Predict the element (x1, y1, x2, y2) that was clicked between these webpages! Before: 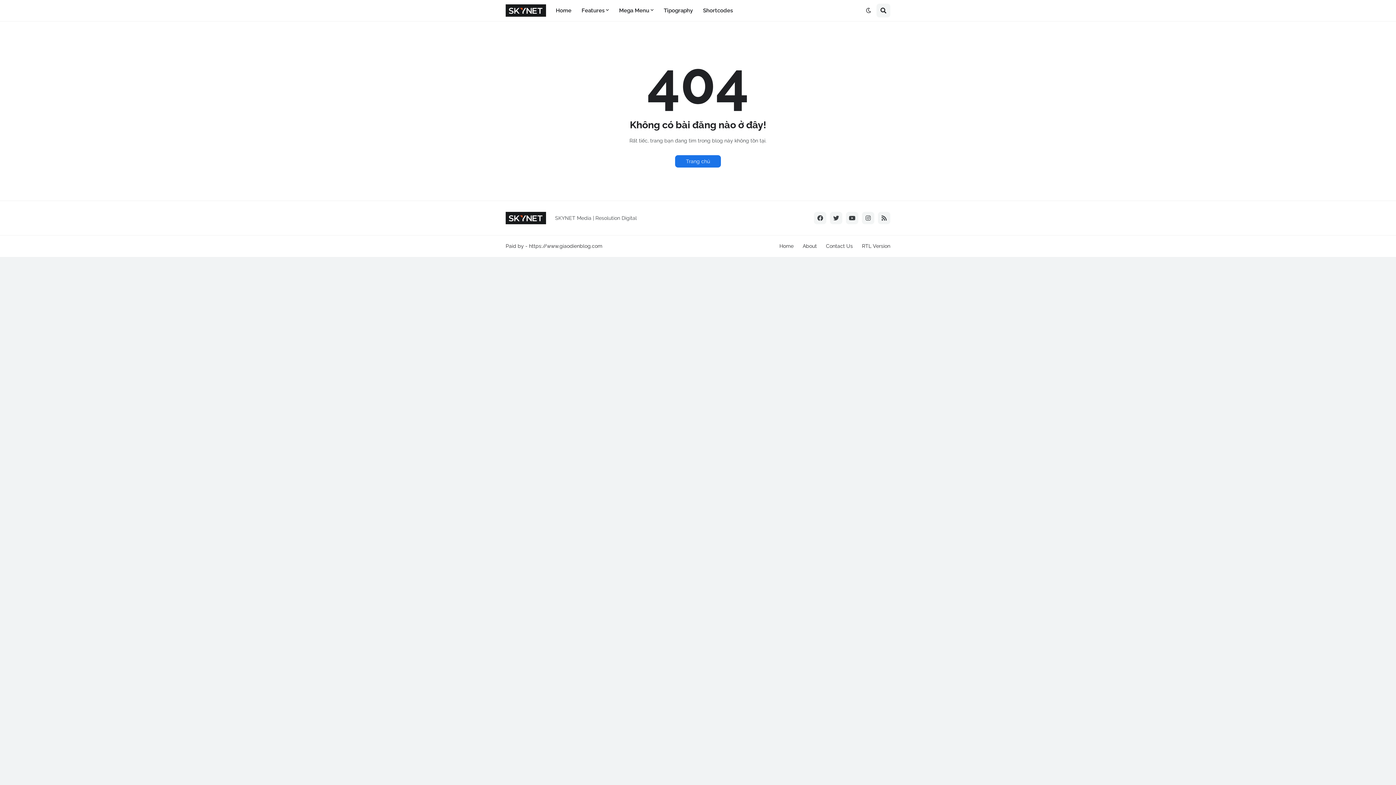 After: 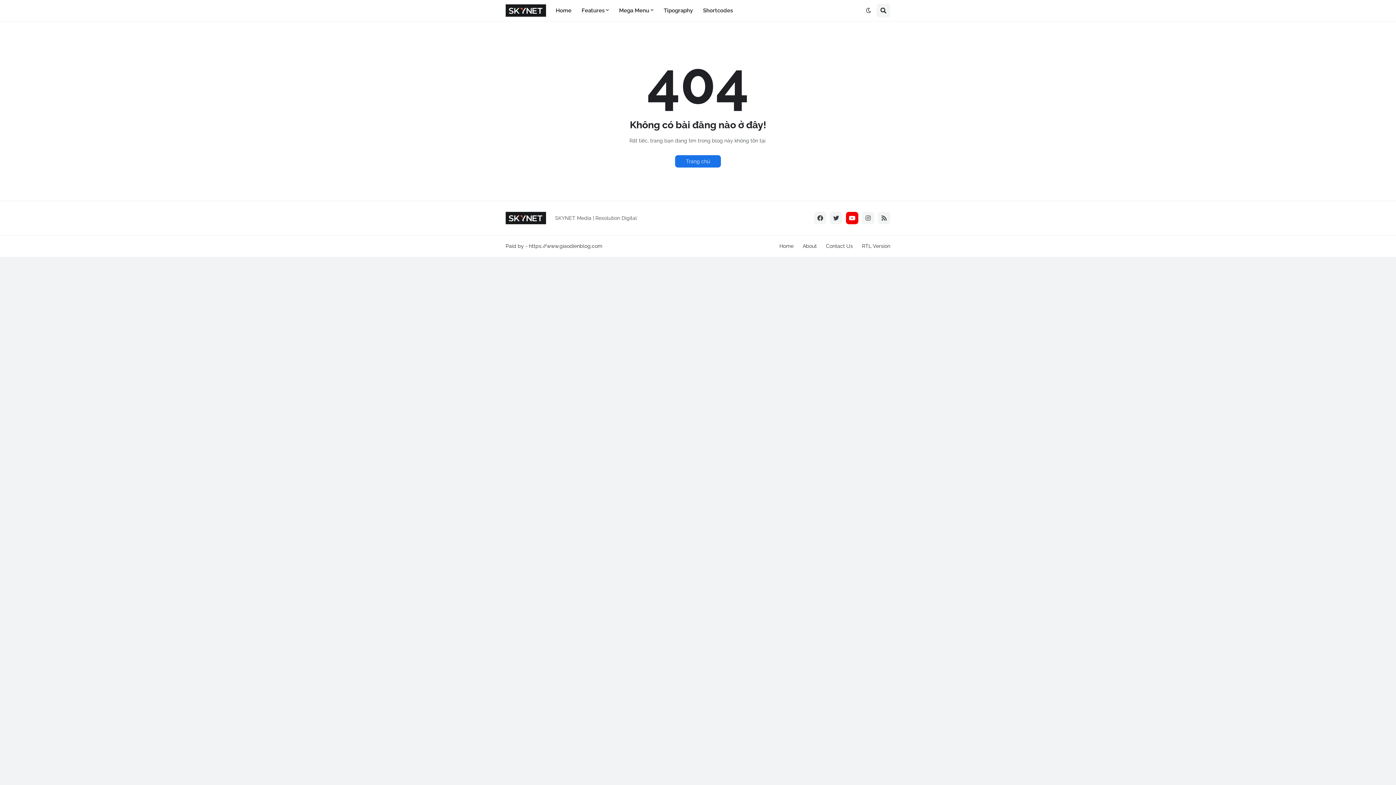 Action: bbox: (846, 212, 858, 224)